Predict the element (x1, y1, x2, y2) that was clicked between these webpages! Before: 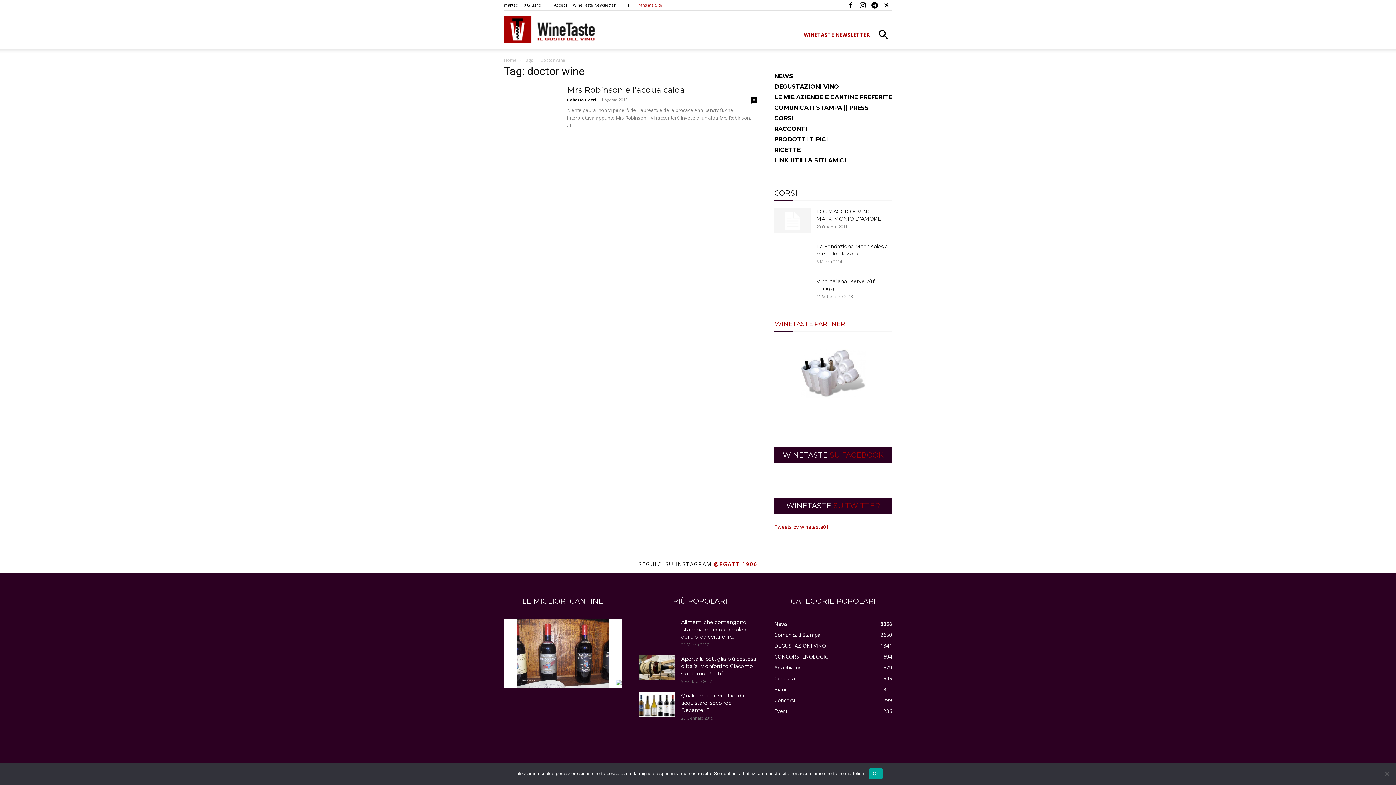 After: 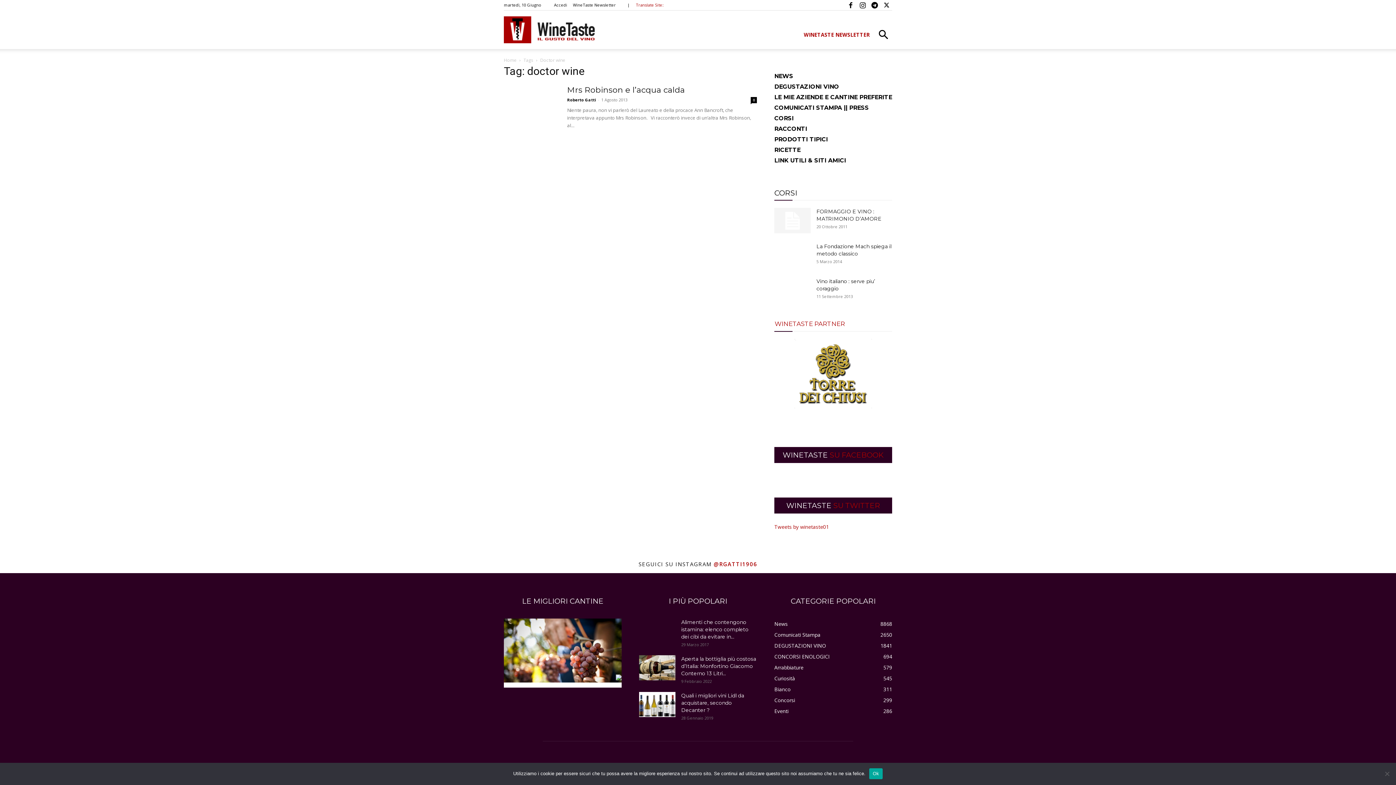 Action: bbox: (857, 0, 868, 10)